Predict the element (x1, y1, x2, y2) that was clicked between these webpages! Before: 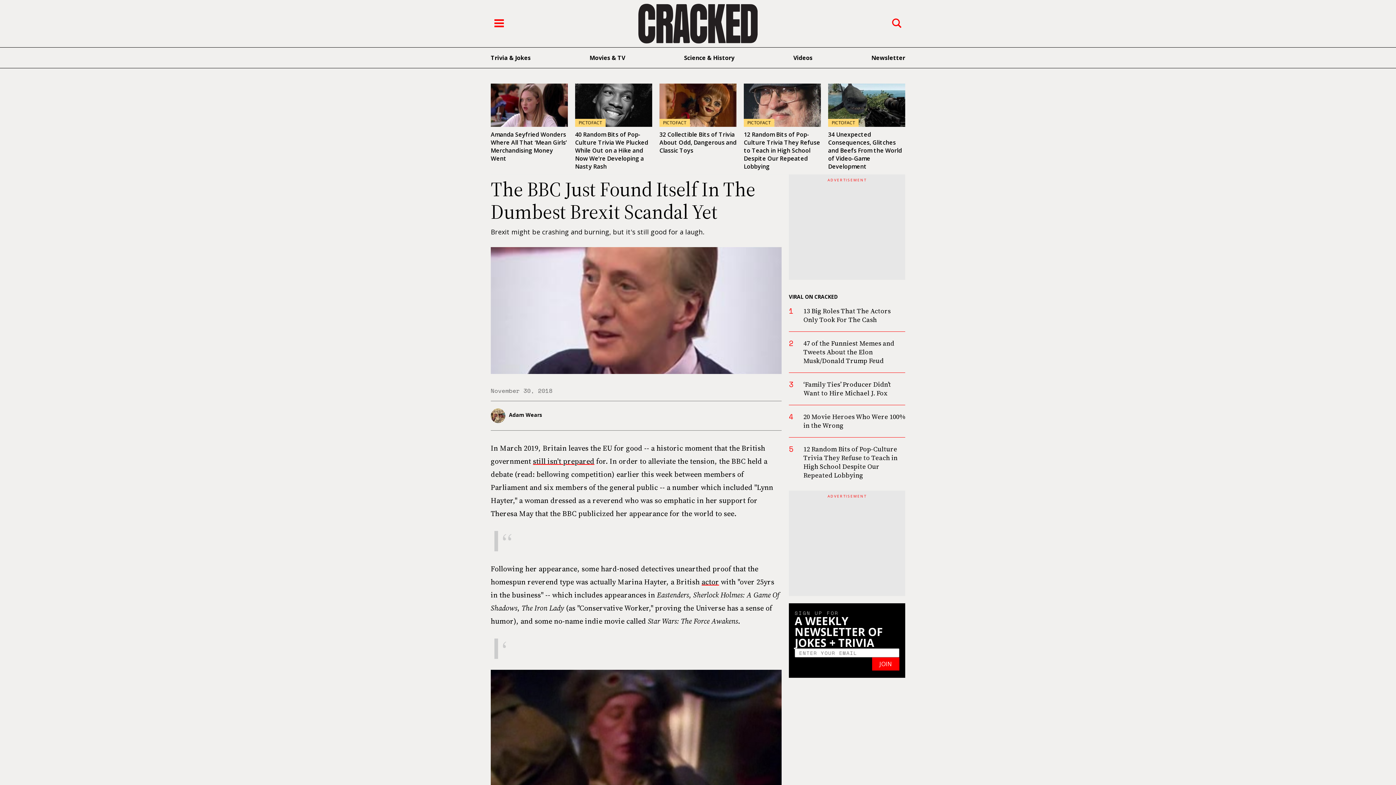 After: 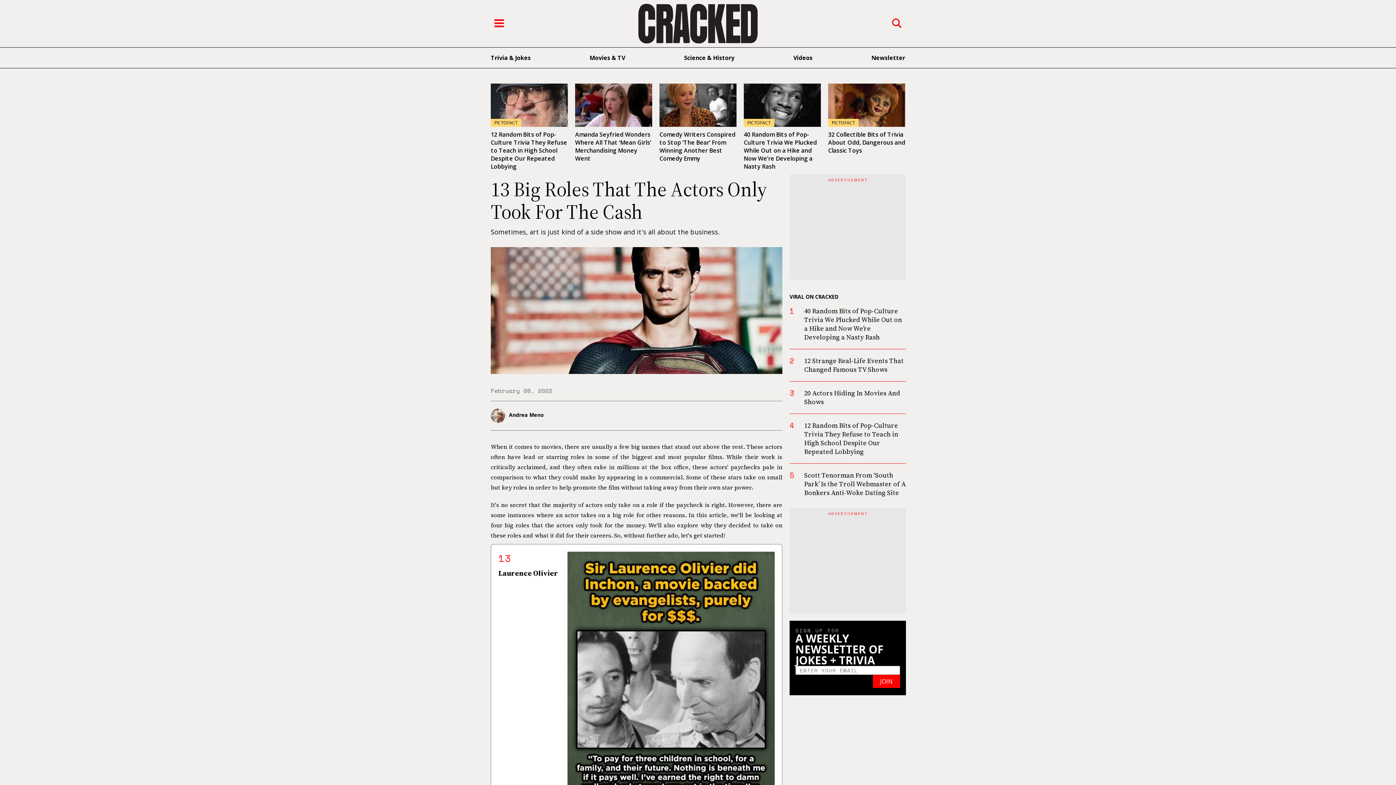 Action: label: 13 Big Roles That The Actors Only Took For The Cash bbox: (803, 306, 890, 324)